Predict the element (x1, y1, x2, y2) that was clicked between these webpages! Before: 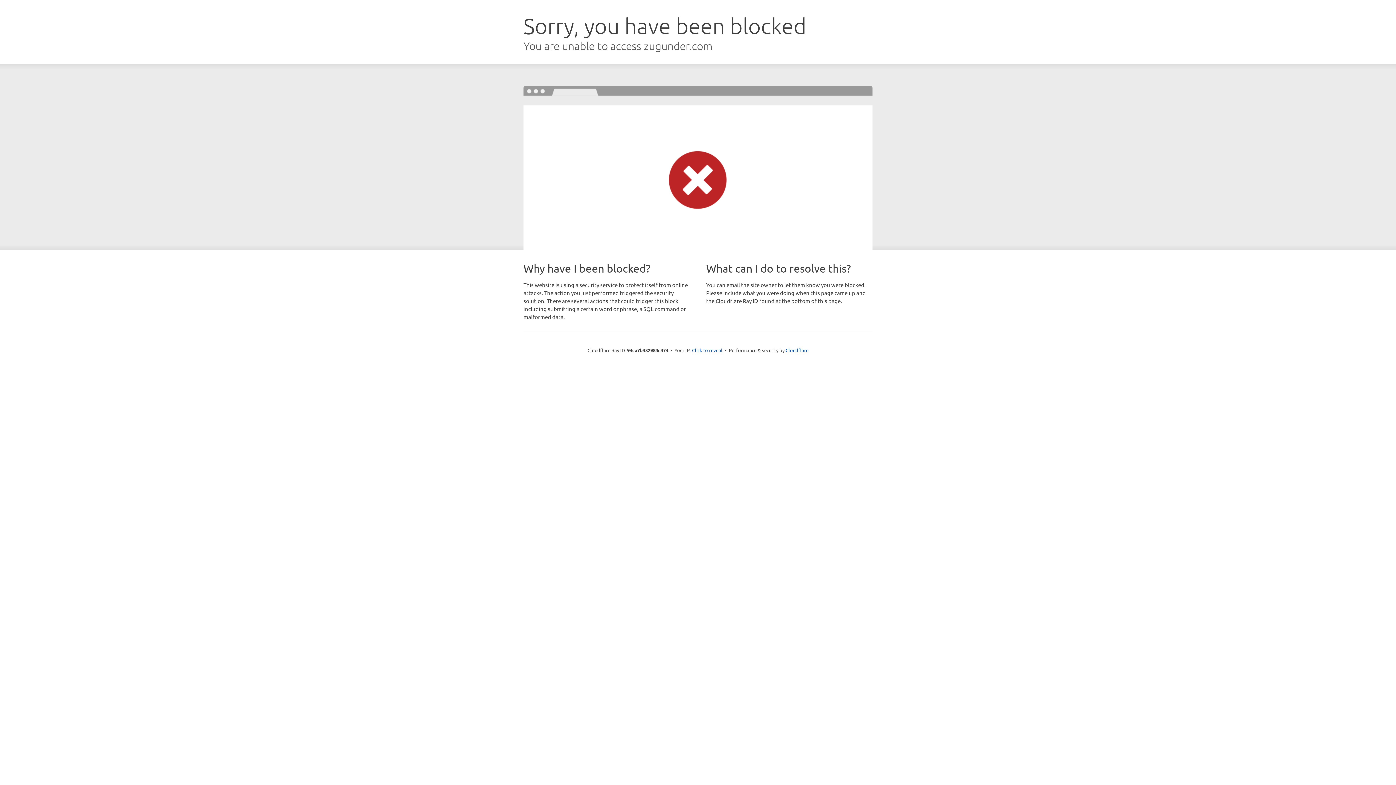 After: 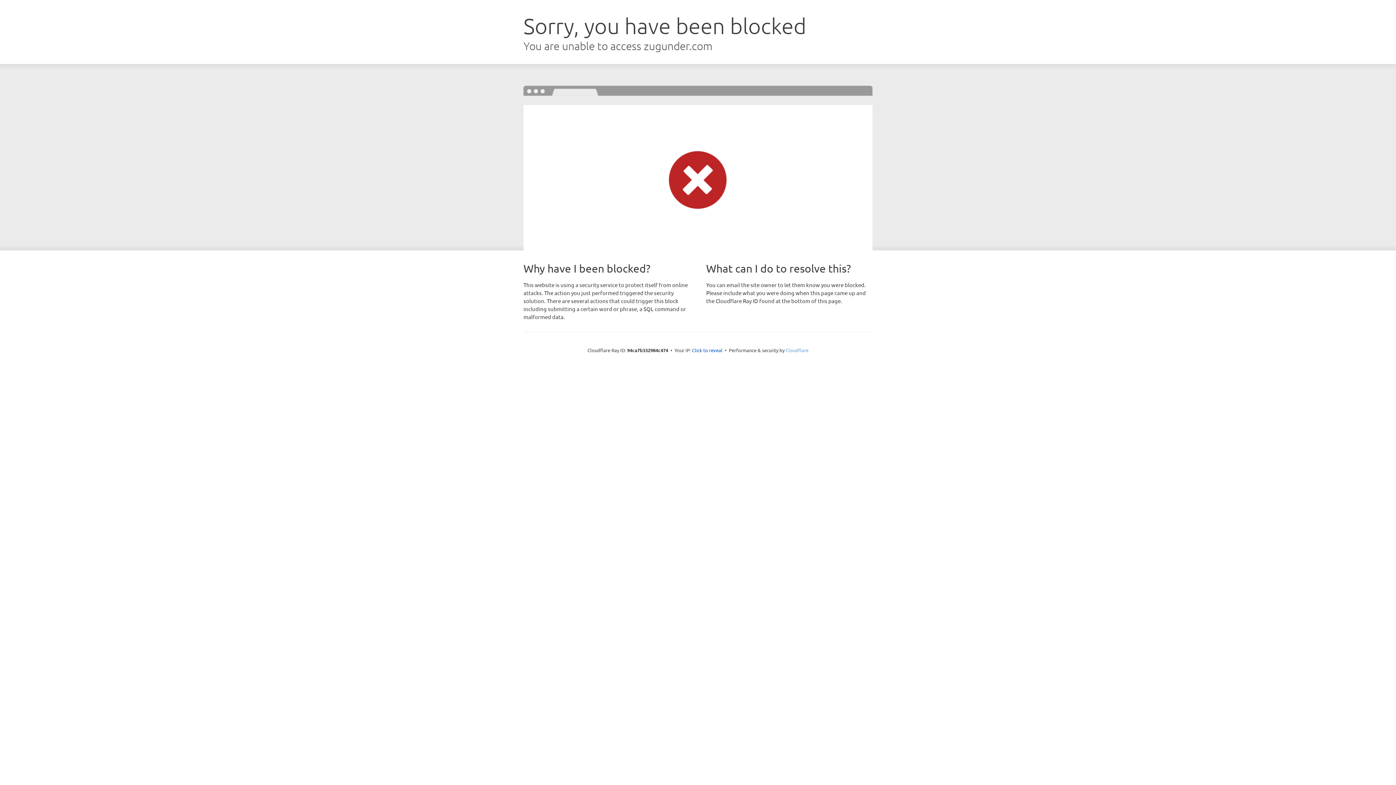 Action: bbox: (785, 347, 808, 353) label: Cloudflare